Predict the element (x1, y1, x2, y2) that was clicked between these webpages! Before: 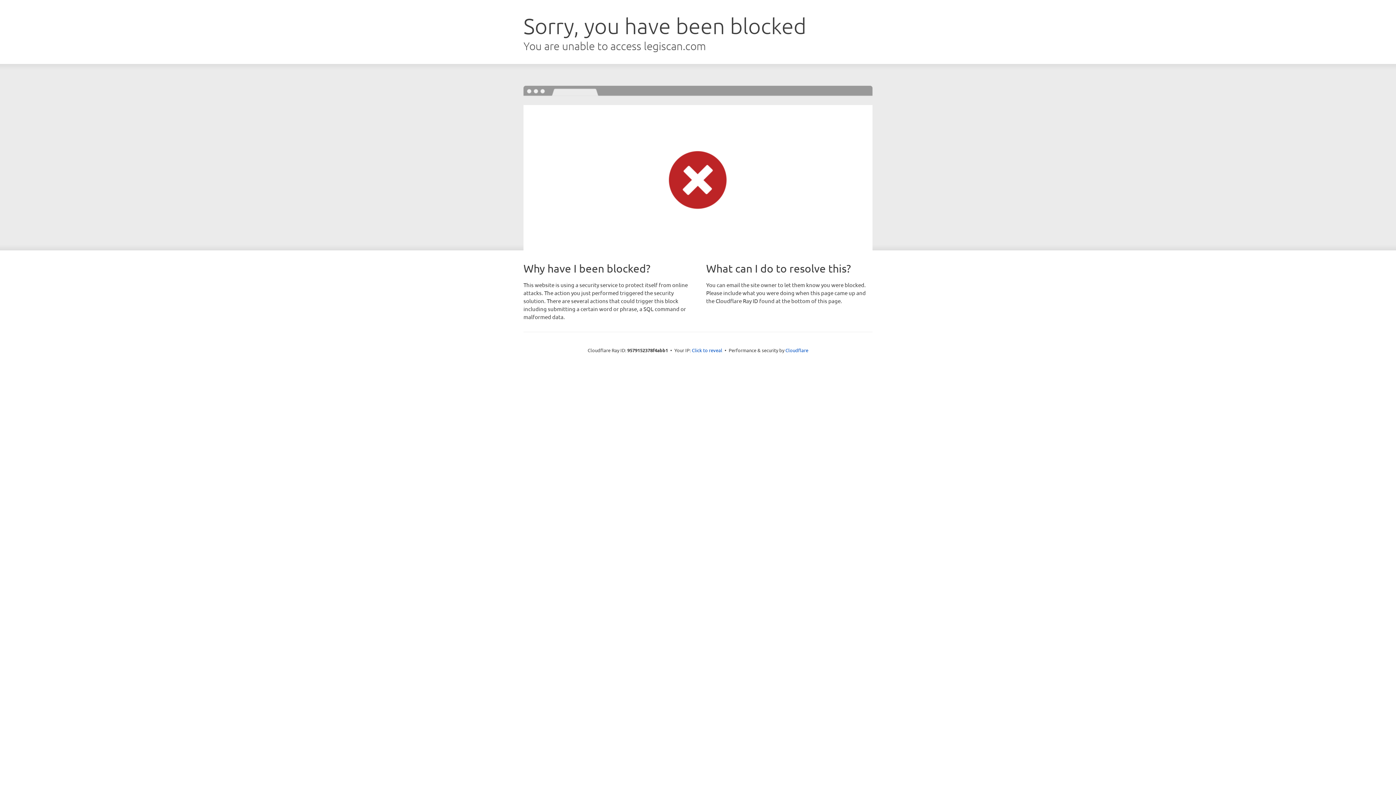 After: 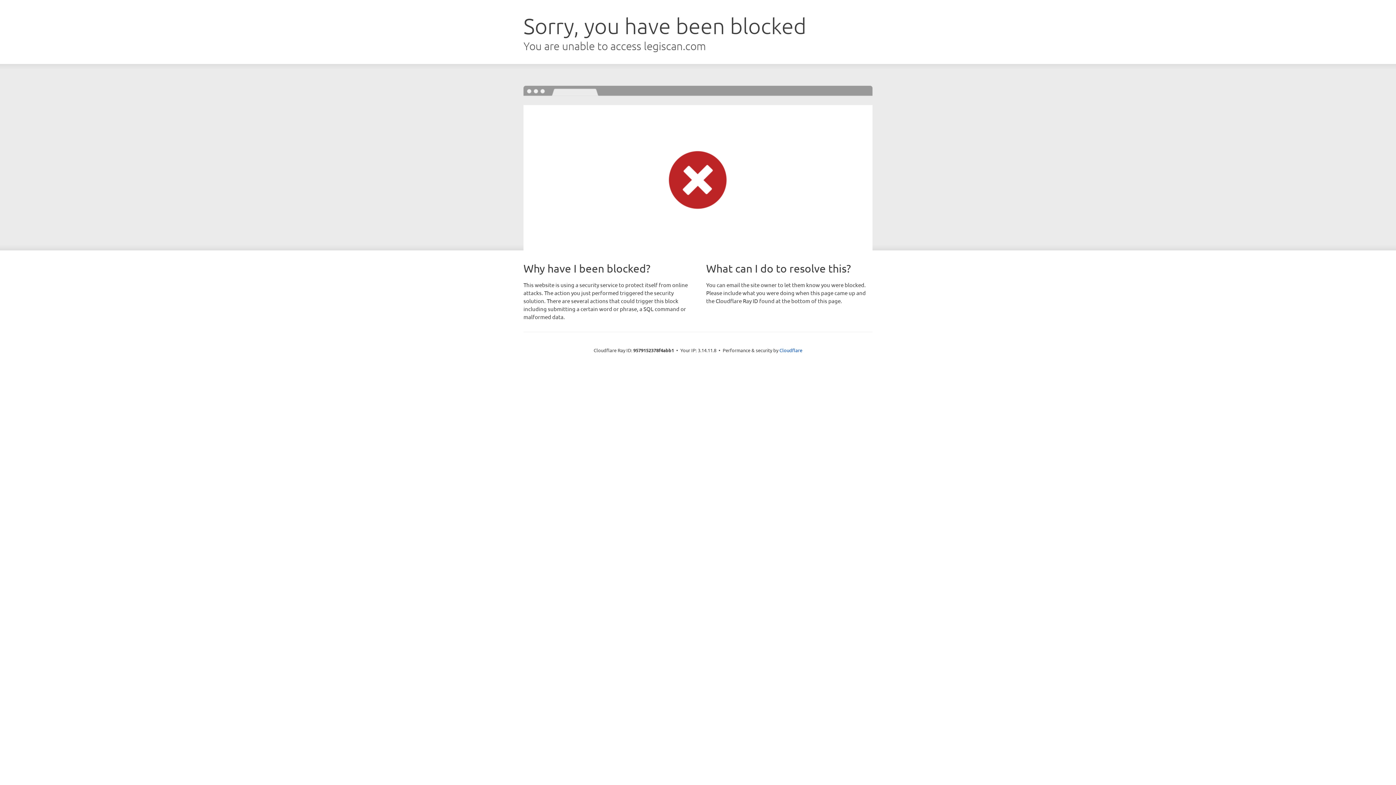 Action: bbox: (692, 346, 722, 353) label: Click to reveal